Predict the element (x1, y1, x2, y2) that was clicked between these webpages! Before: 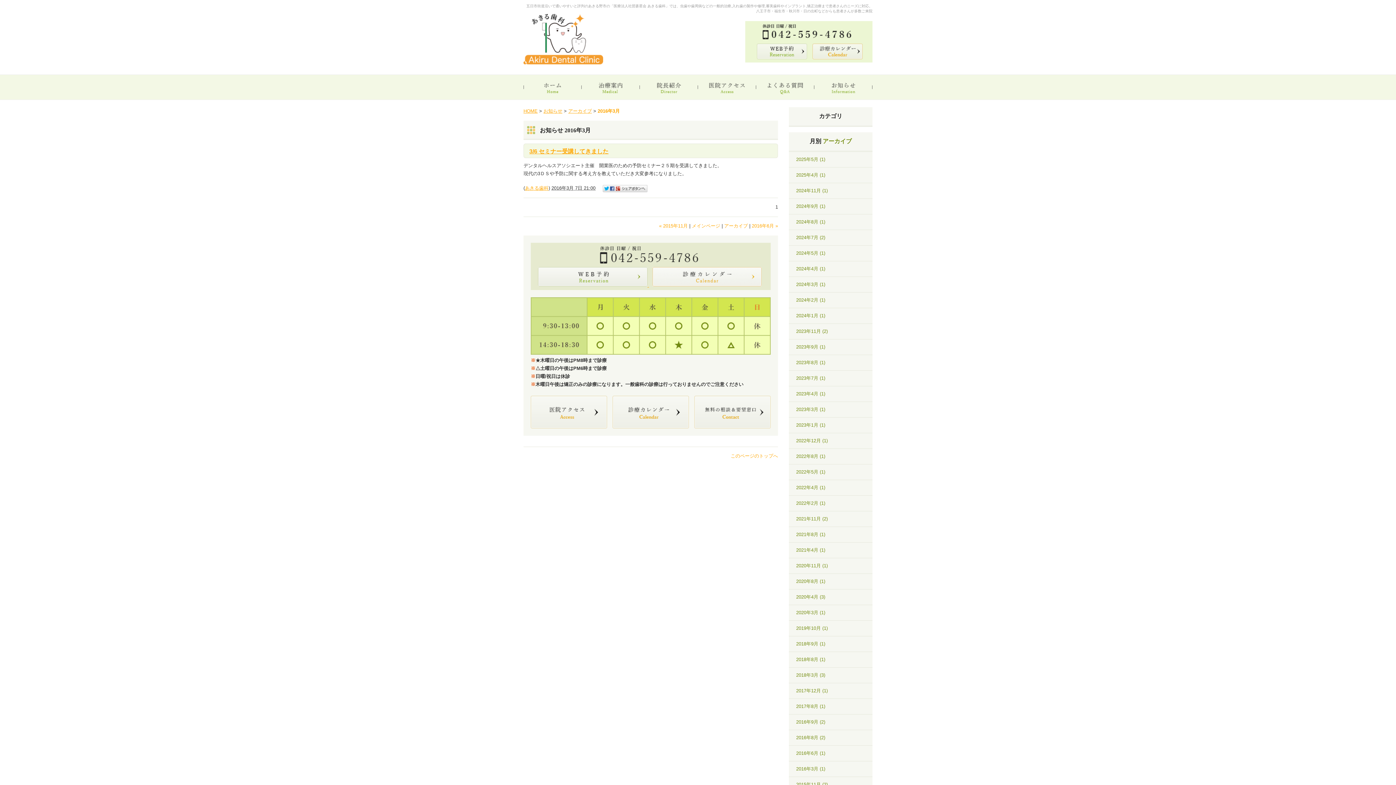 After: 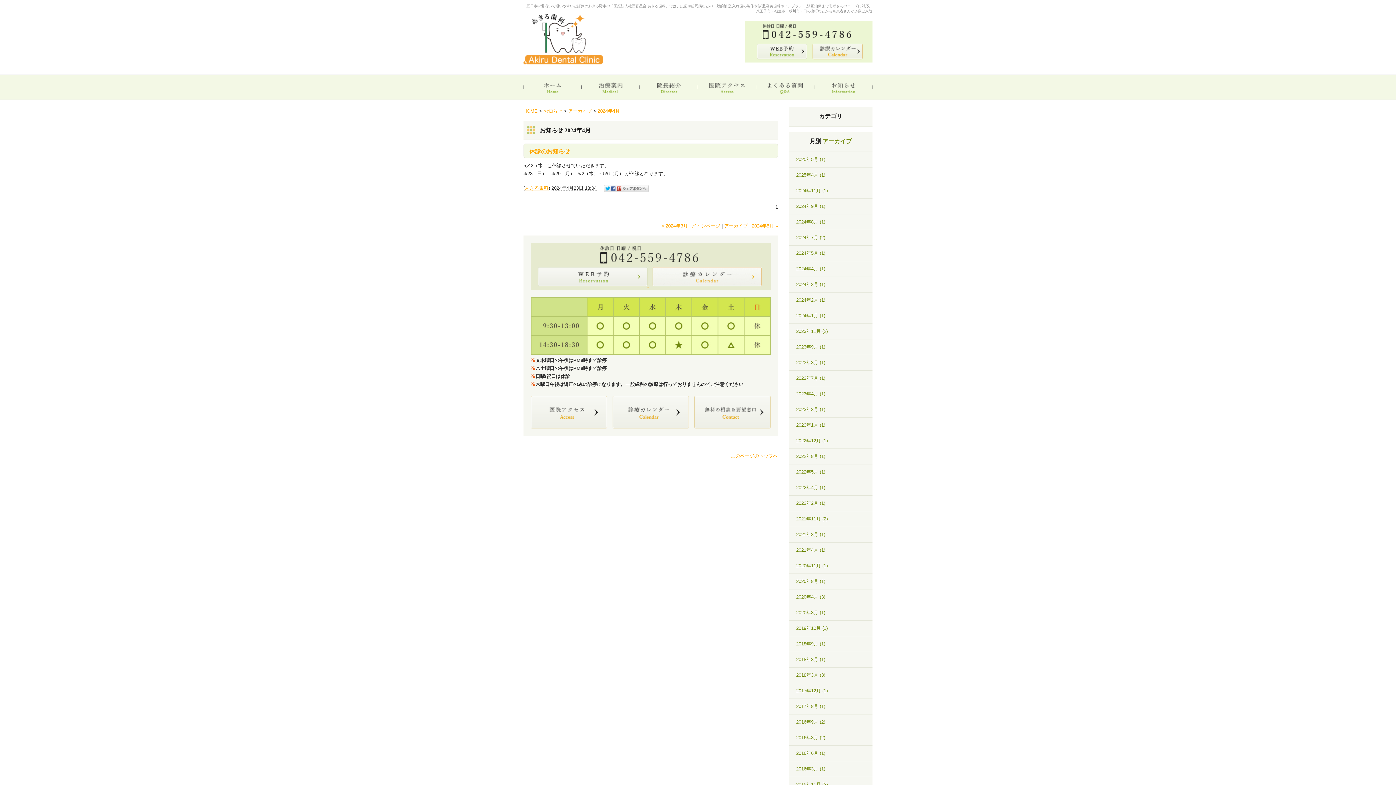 Action: bbox: (796, 266, 825, 271) label: 2024年4月 (1)